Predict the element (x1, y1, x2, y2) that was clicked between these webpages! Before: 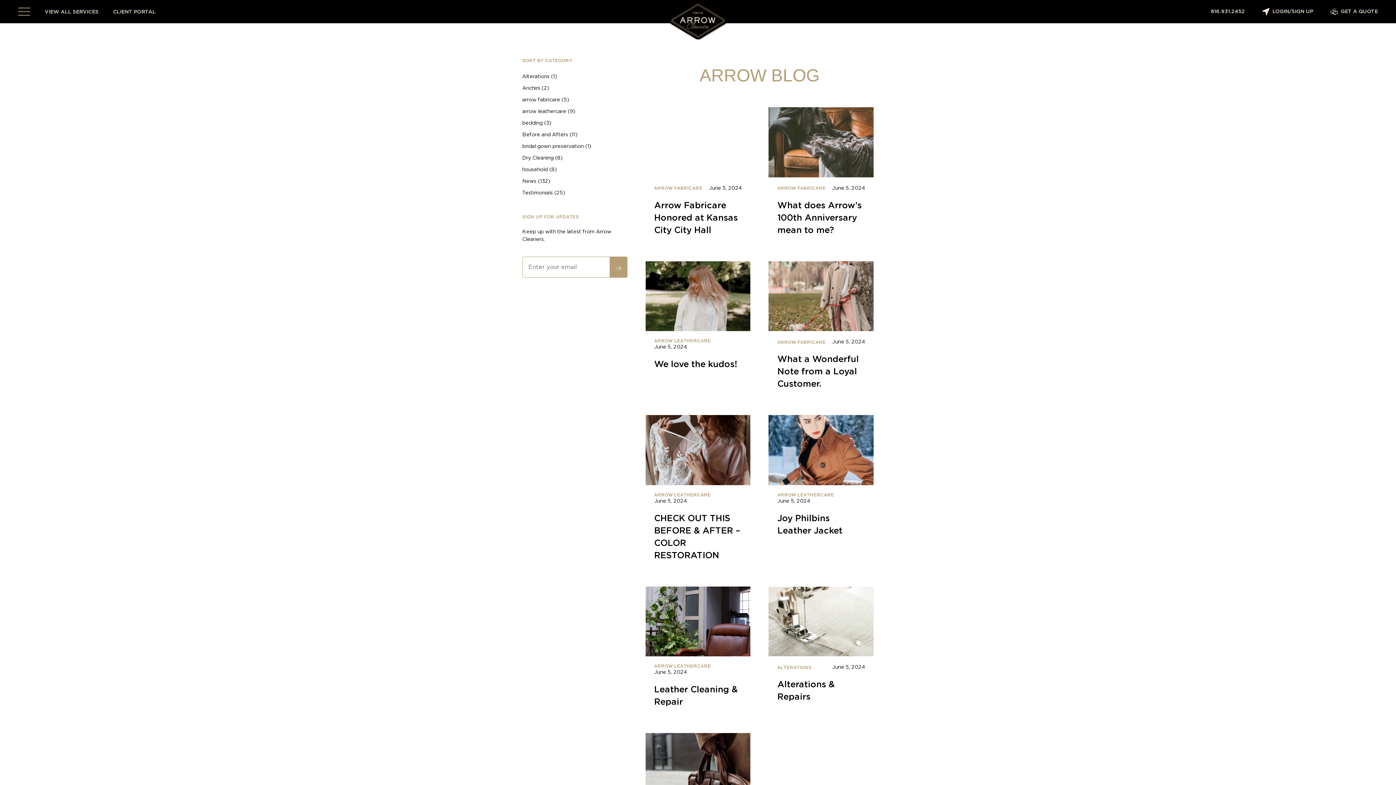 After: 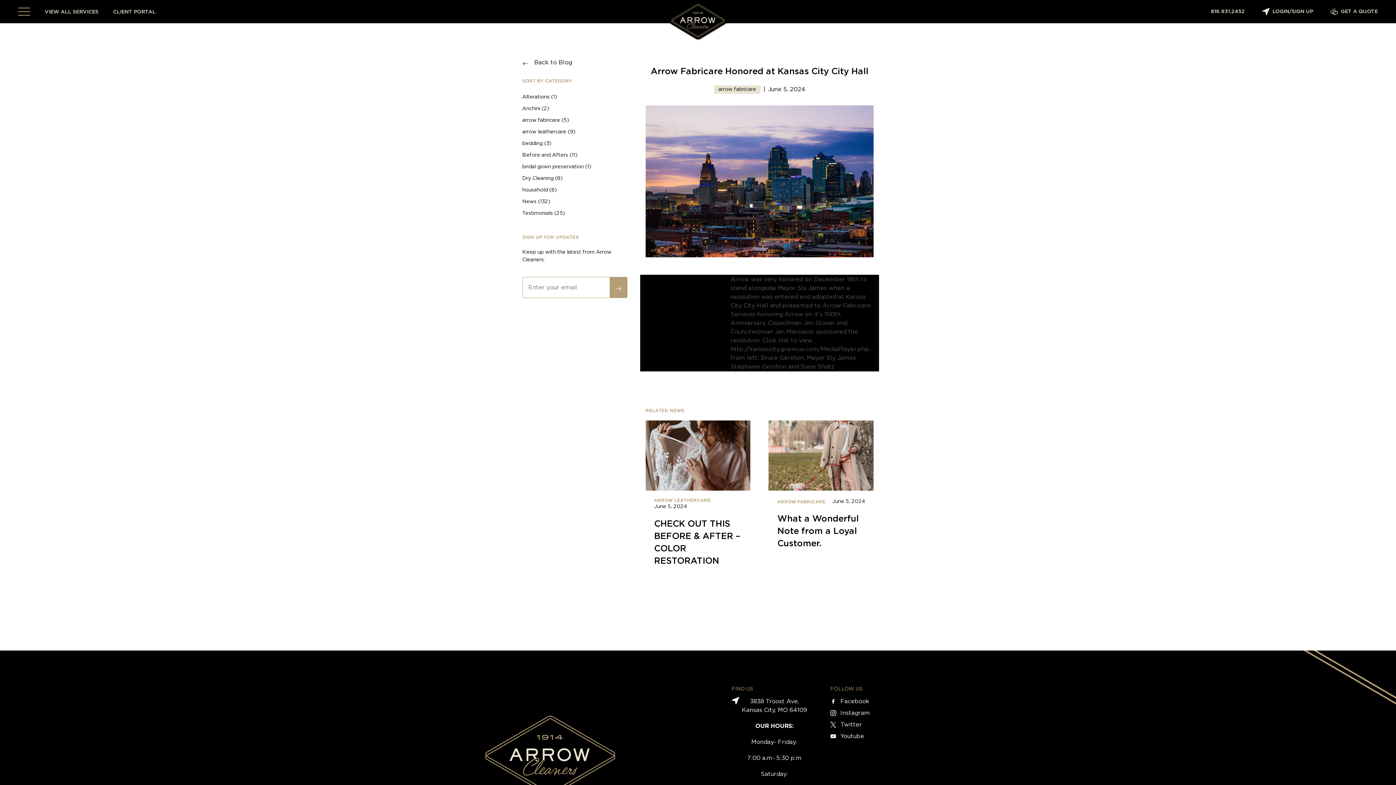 Action: bbox: (645, 107, 750, 243) label: ARROW FABRICARE
June 5, 2024

Arrow Fabricare Honored at Kansas City City Hall